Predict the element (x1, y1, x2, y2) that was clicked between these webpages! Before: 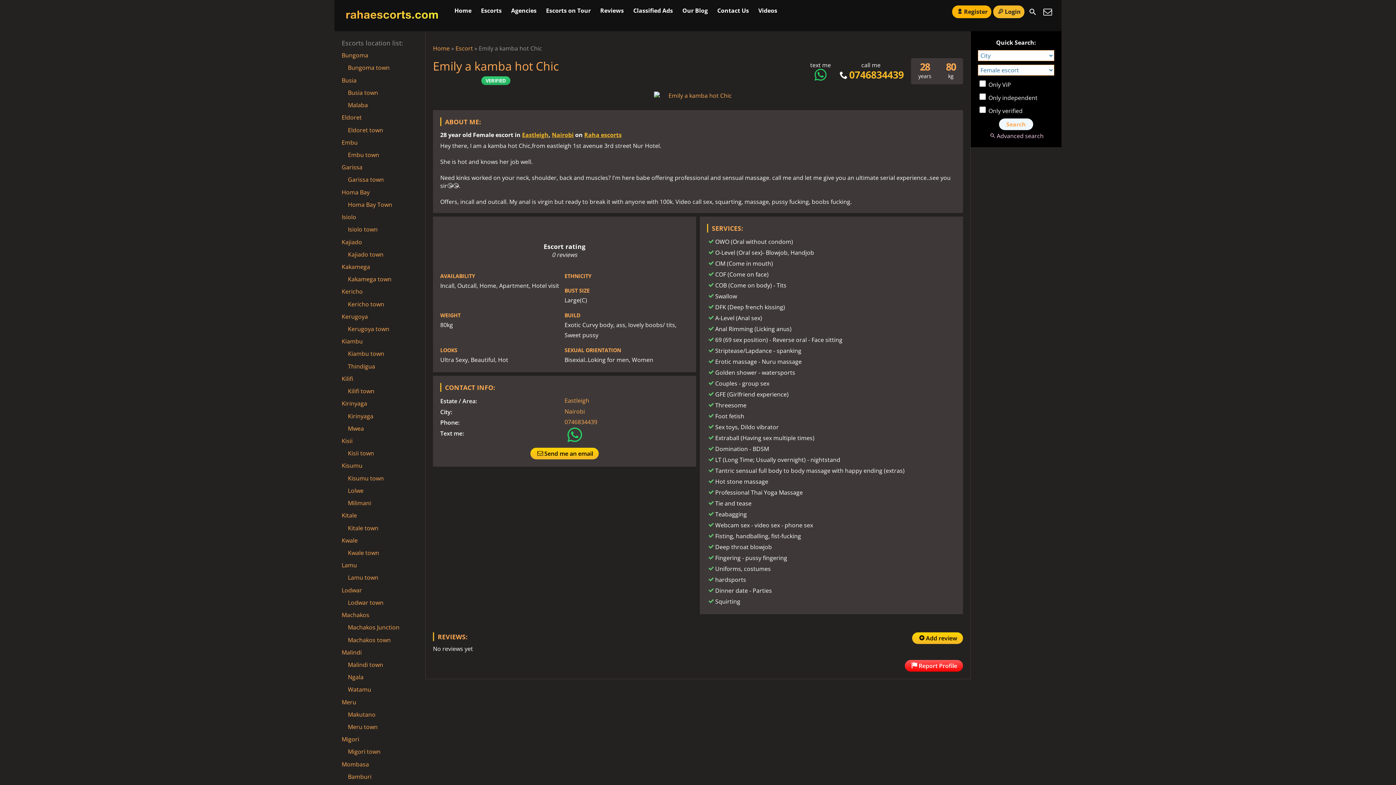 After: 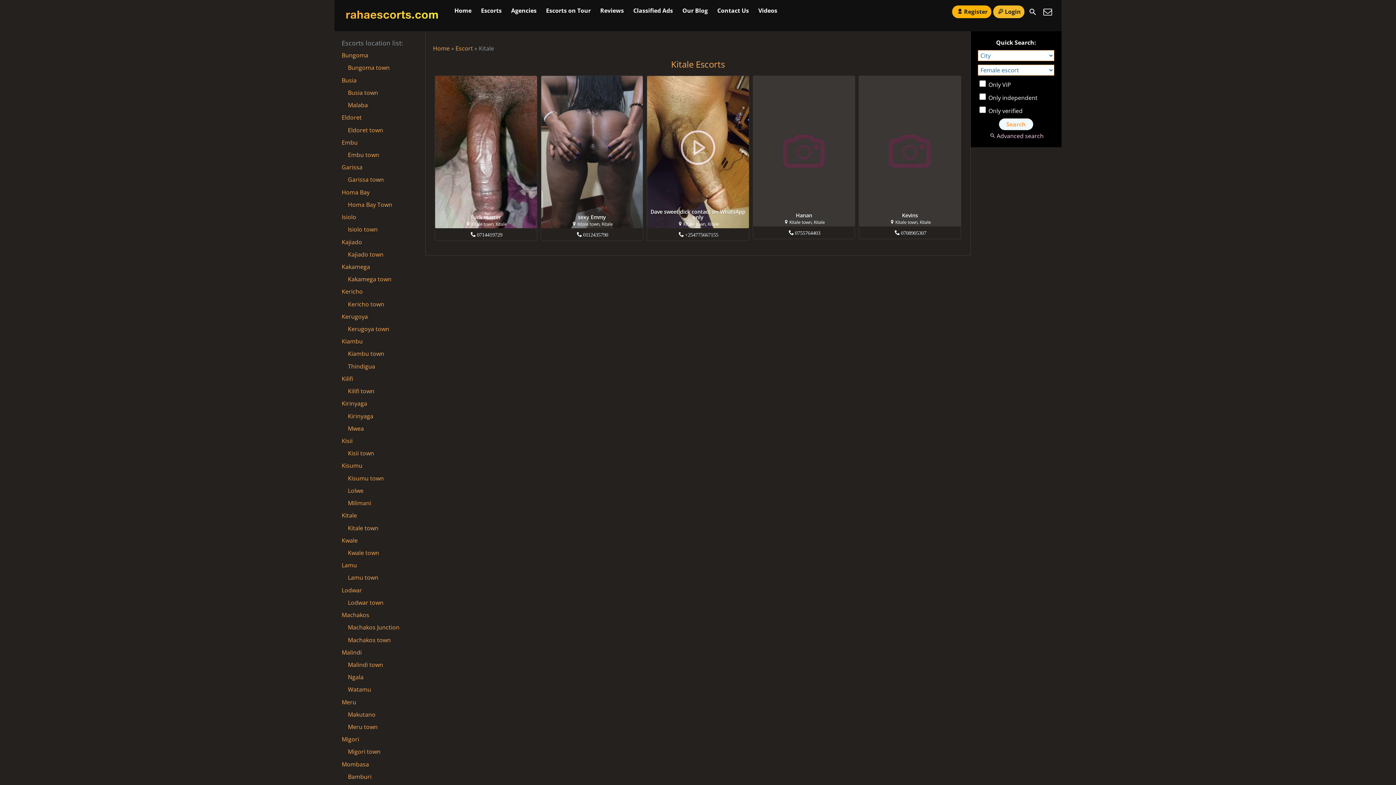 Action: bbox: (341, 509, 357, 521) label: Kitale